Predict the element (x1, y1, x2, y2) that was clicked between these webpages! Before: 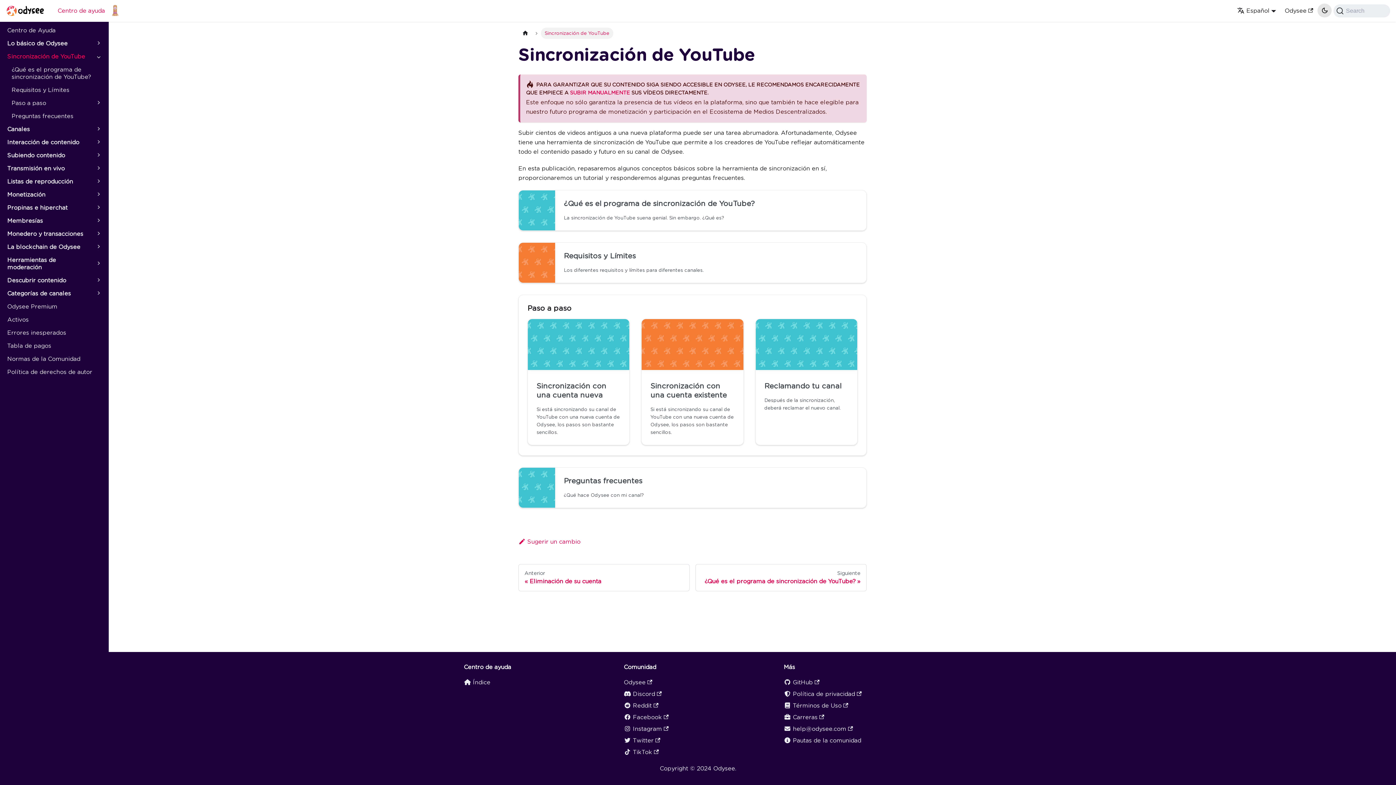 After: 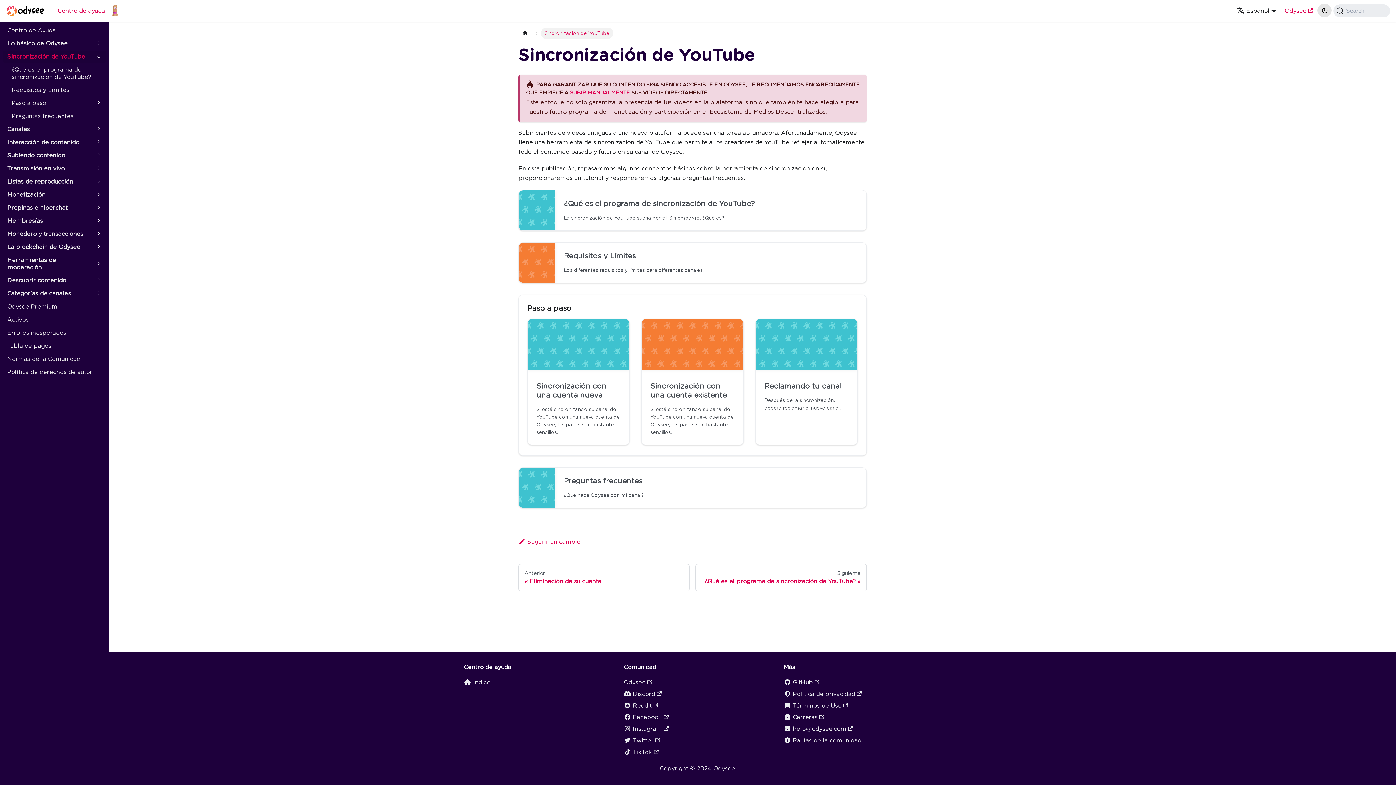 Action: label: Odysee bbox: (1280, 4, 1317, 17)